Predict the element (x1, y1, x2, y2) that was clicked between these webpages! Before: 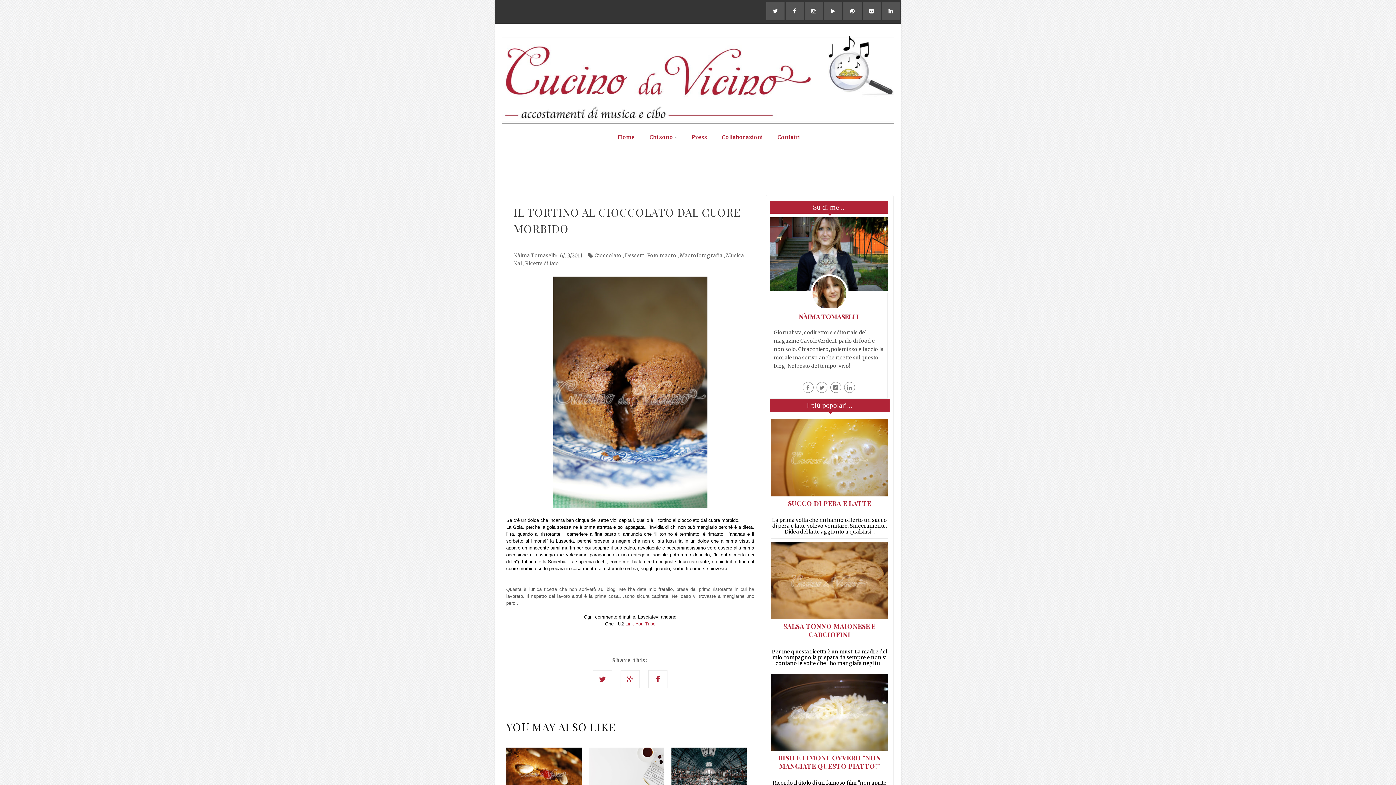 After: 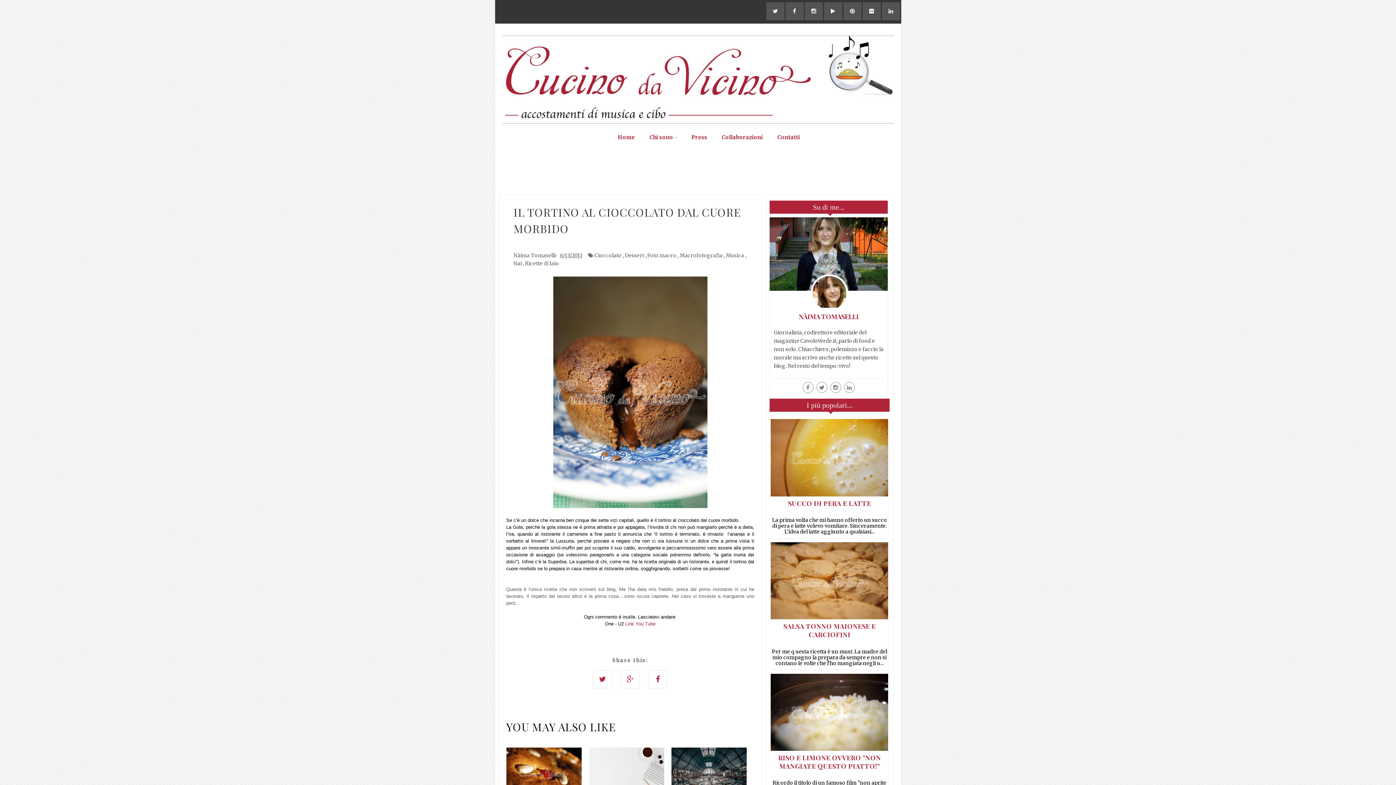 Action: bbox: (830, 382, 841, 393)